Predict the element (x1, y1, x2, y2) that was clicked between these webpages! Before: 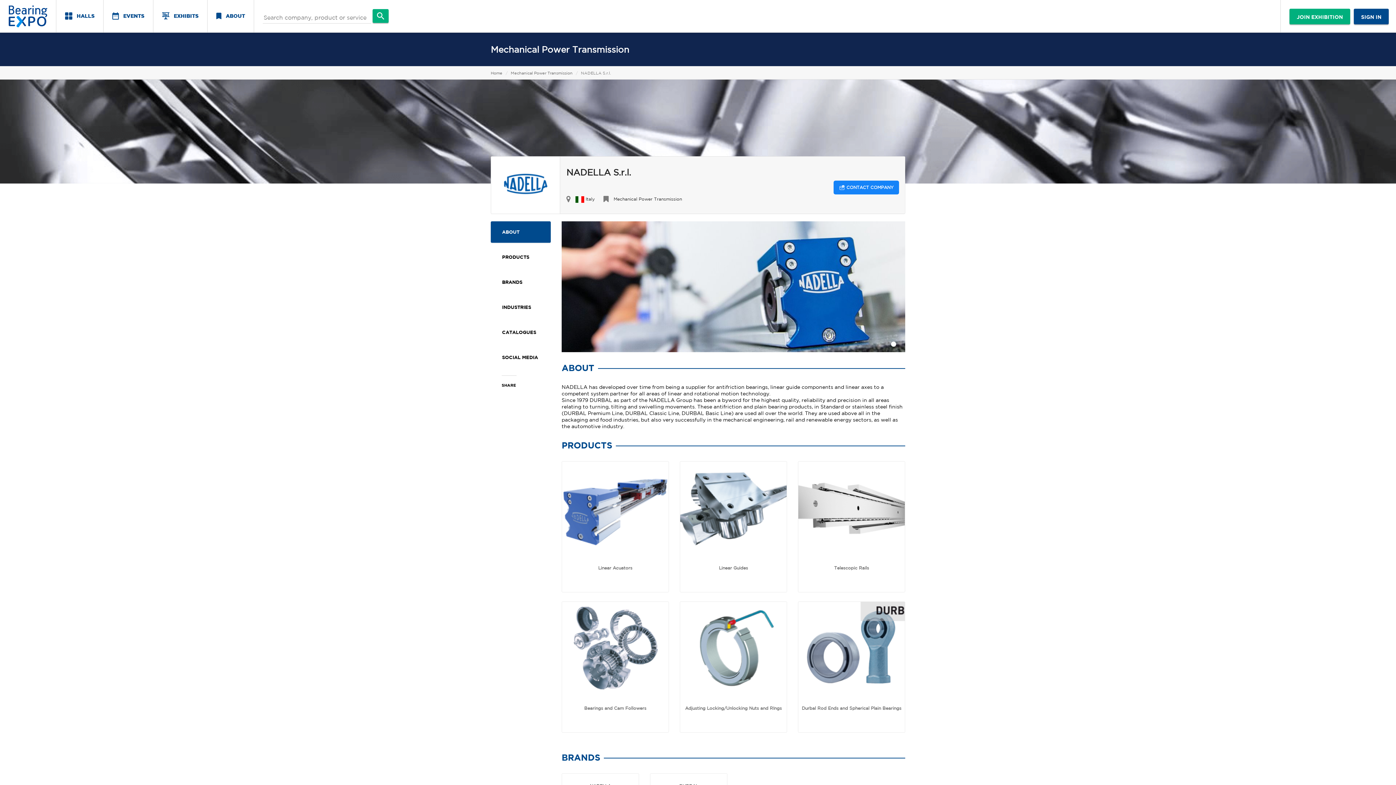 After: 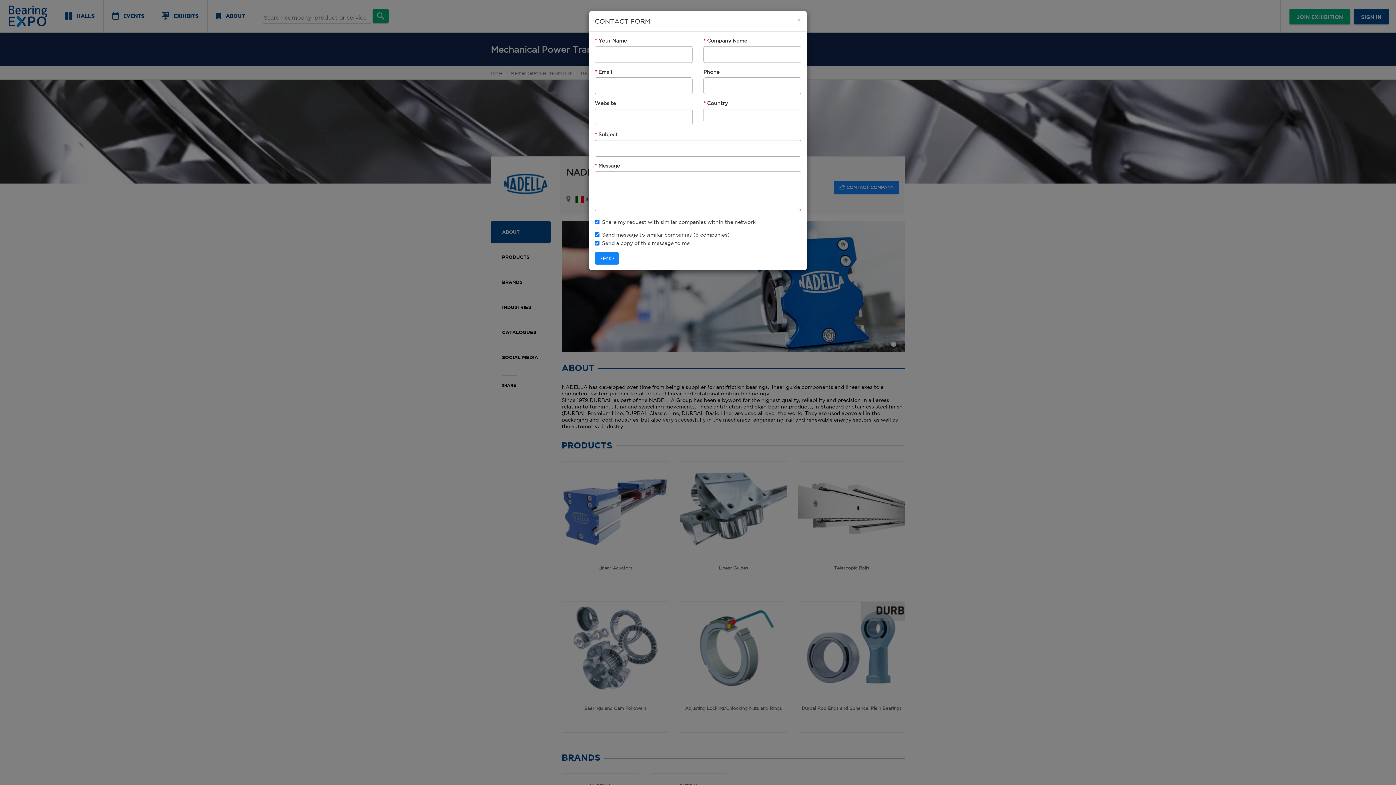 Action: bbox: (833, 180, 899, 194) label:  CONTACT COMPANY